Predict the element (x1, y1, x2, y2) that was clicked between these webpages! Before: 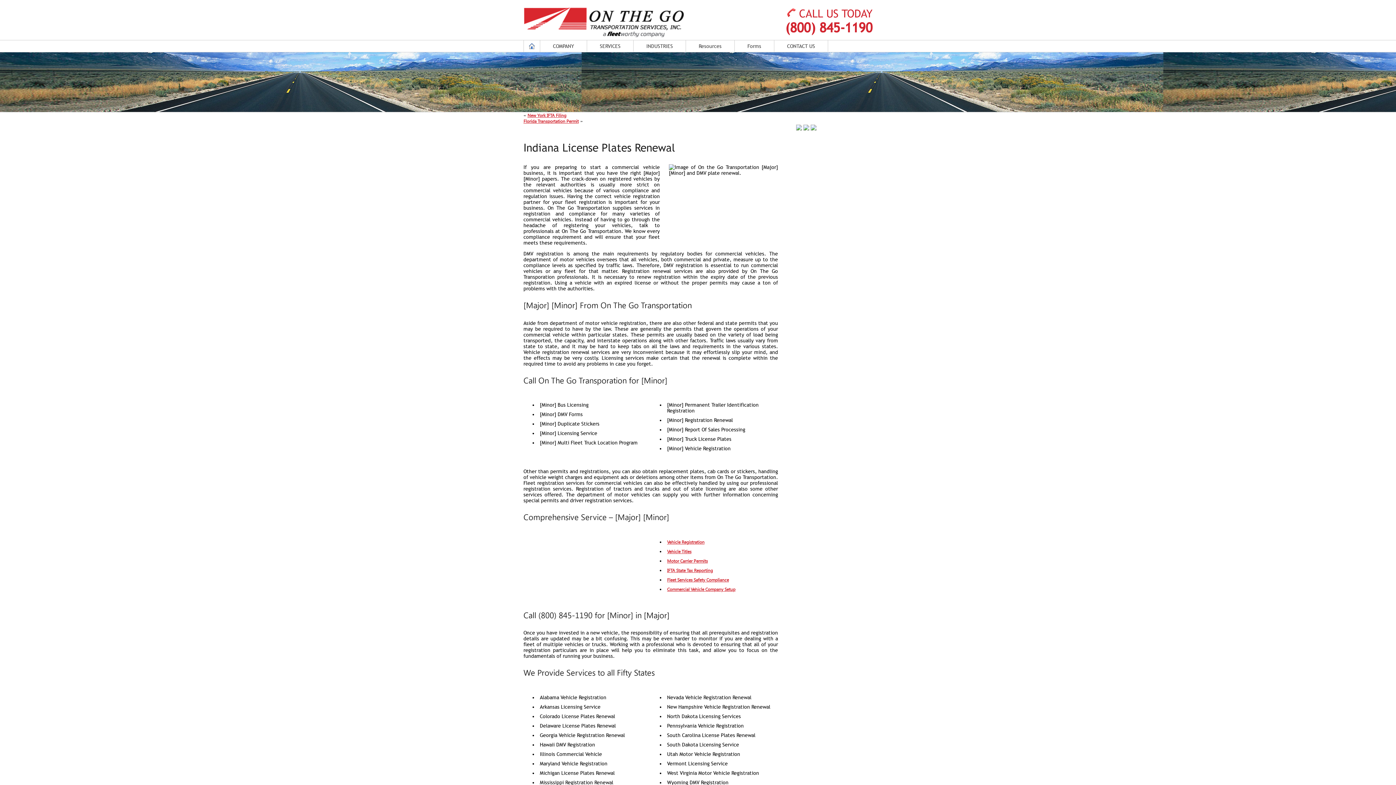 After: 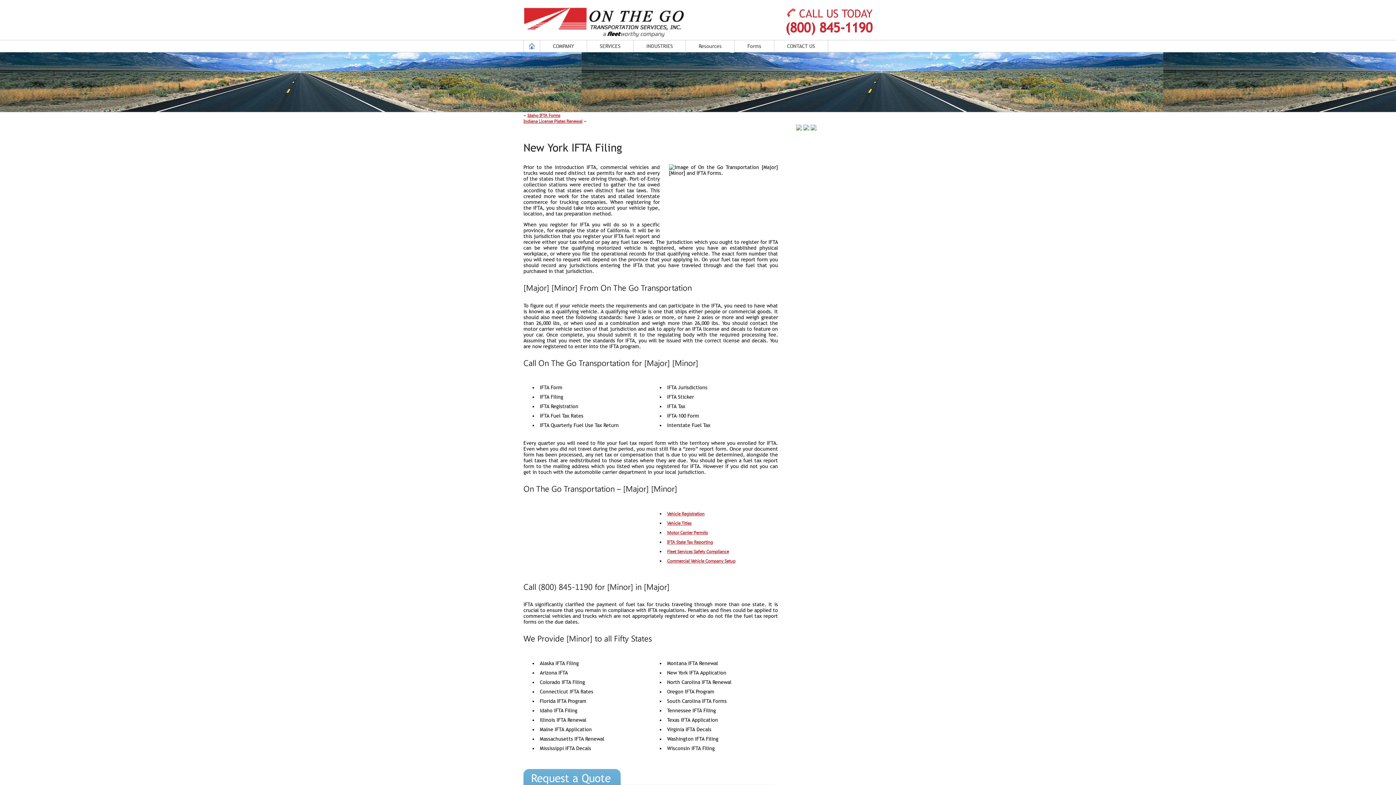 Action: label: New York IFTA Filing bbox: (527, 113, 566, 118)